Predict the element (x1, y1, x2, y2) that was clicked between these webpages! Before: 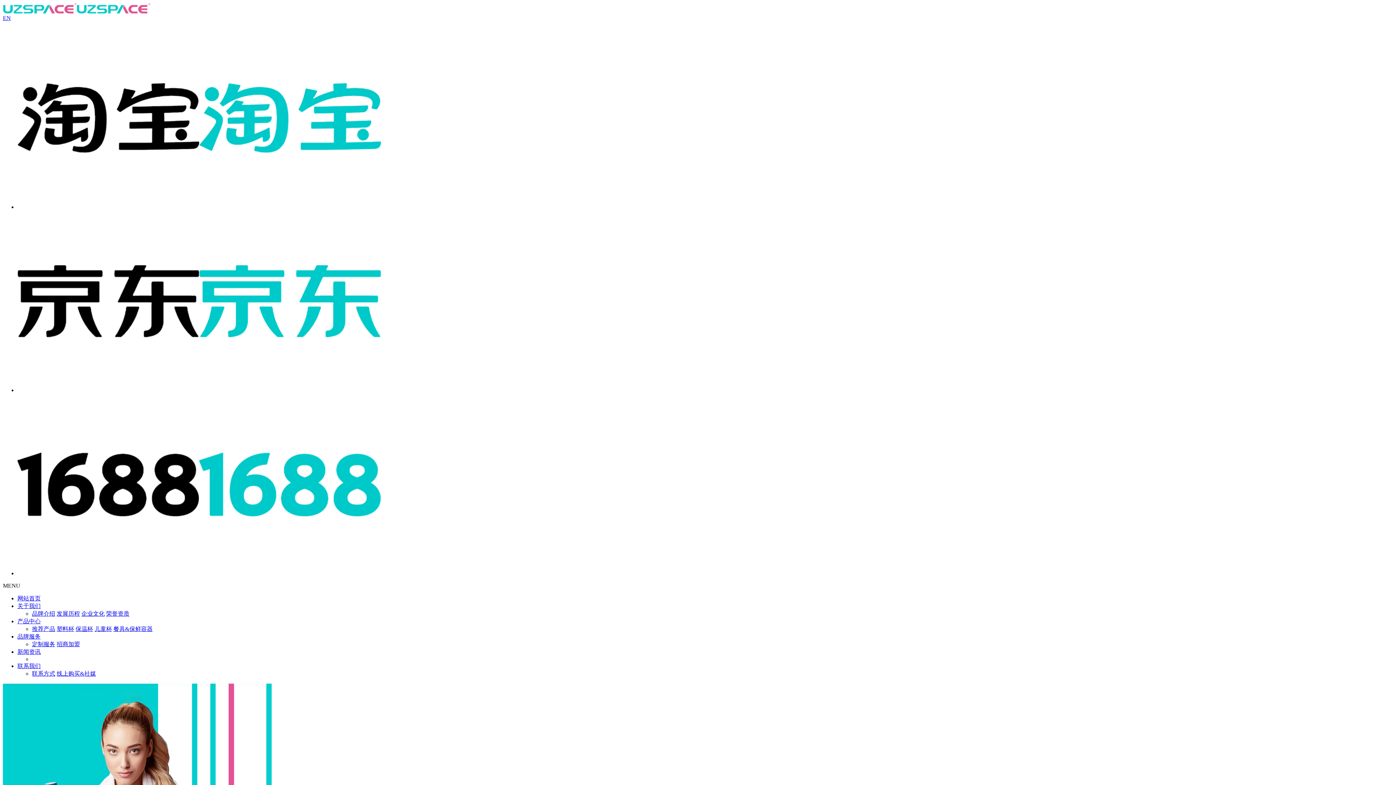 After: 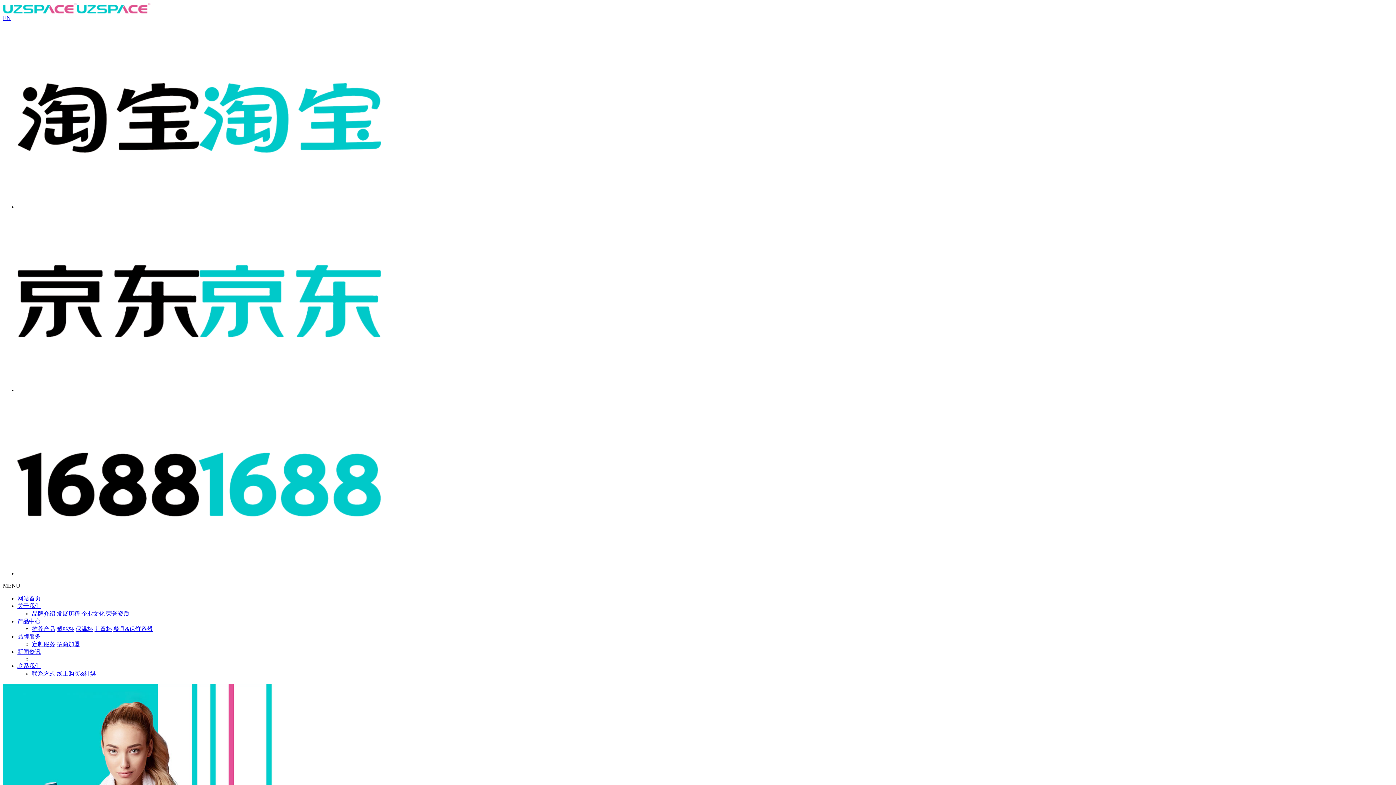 Action: bbox: (2, 8, 150, 14)